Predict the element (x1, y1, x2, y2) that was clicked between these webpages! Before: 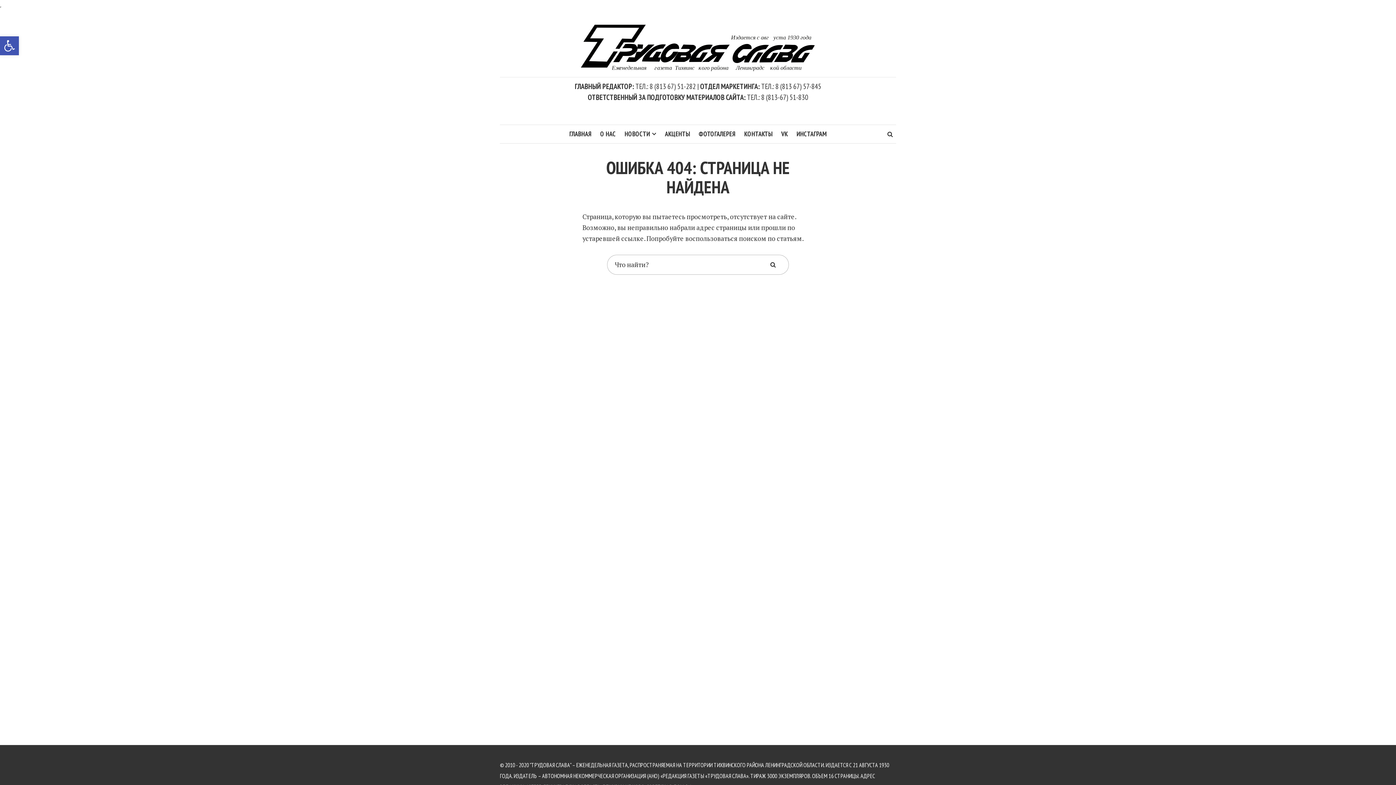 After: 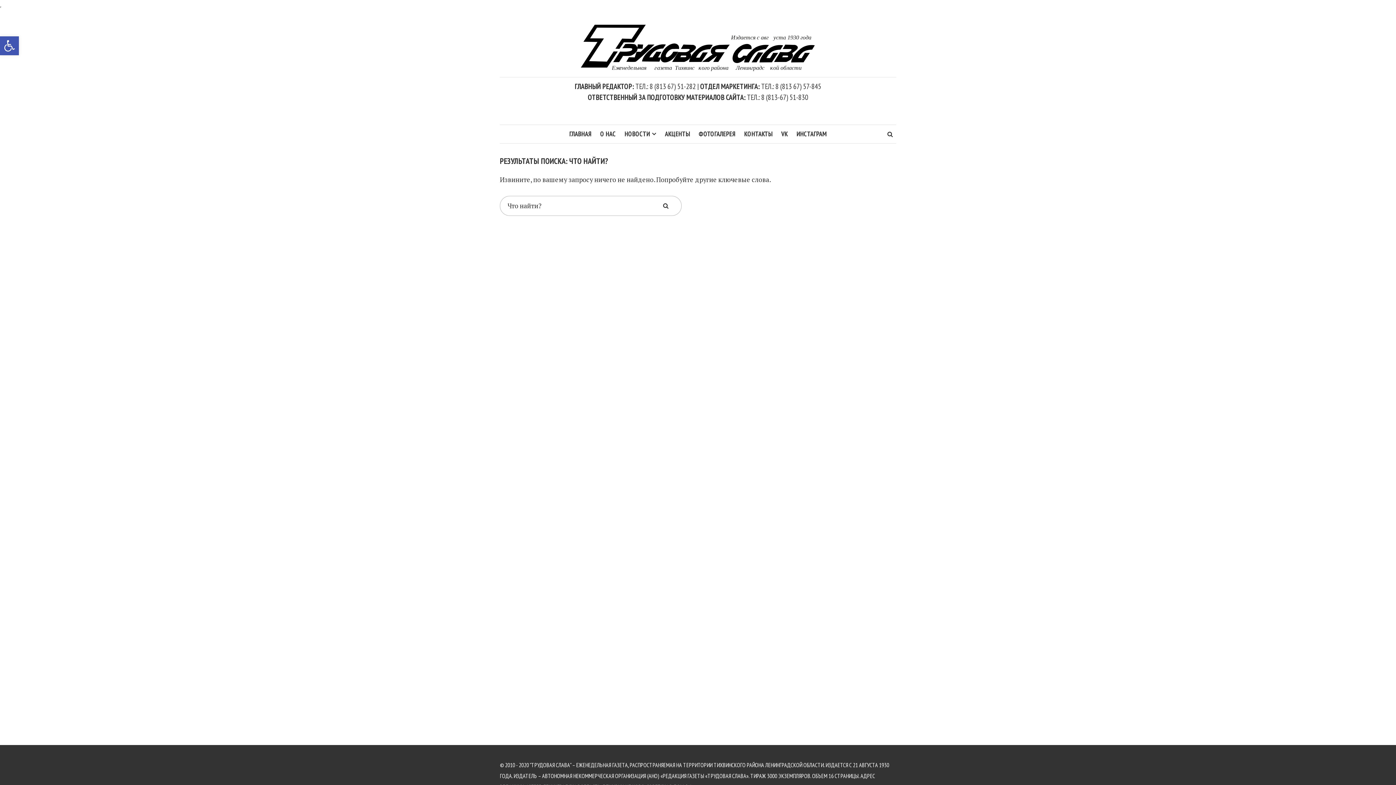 Action: bbox: (764, 257, 781, 271)